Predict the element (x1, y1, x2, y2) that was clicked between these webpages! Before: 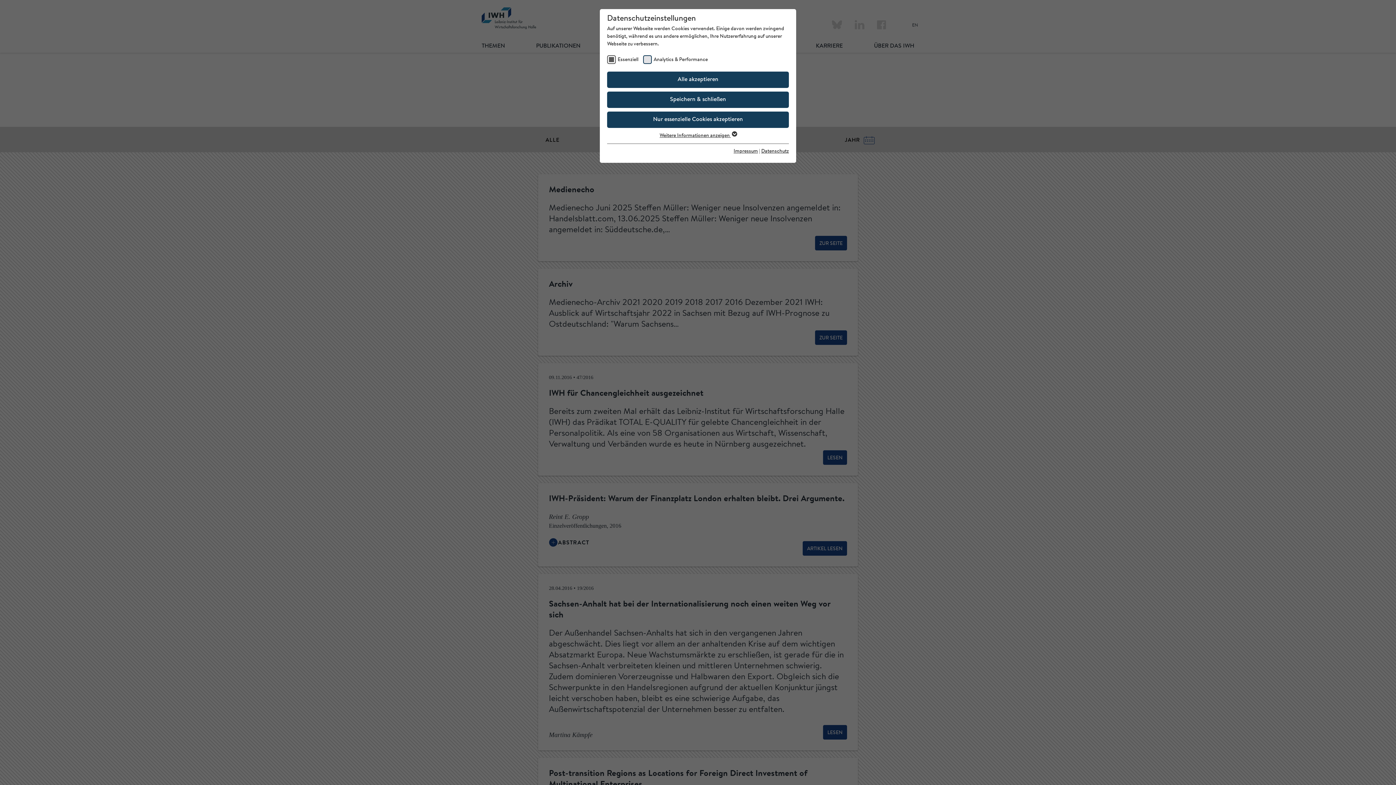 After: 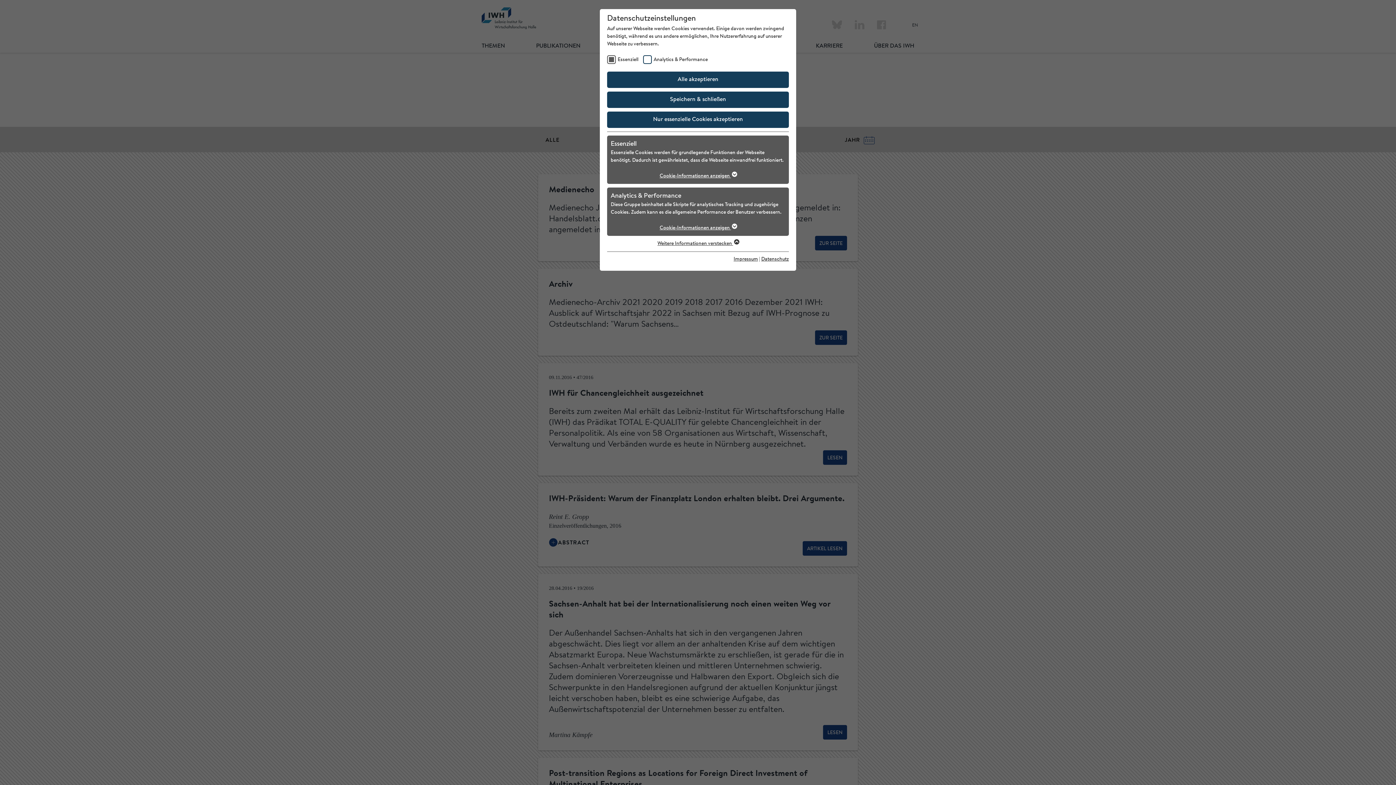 Action: bbox: (659, 133, 736, 138) label: Weitere Informationen anzeigen 